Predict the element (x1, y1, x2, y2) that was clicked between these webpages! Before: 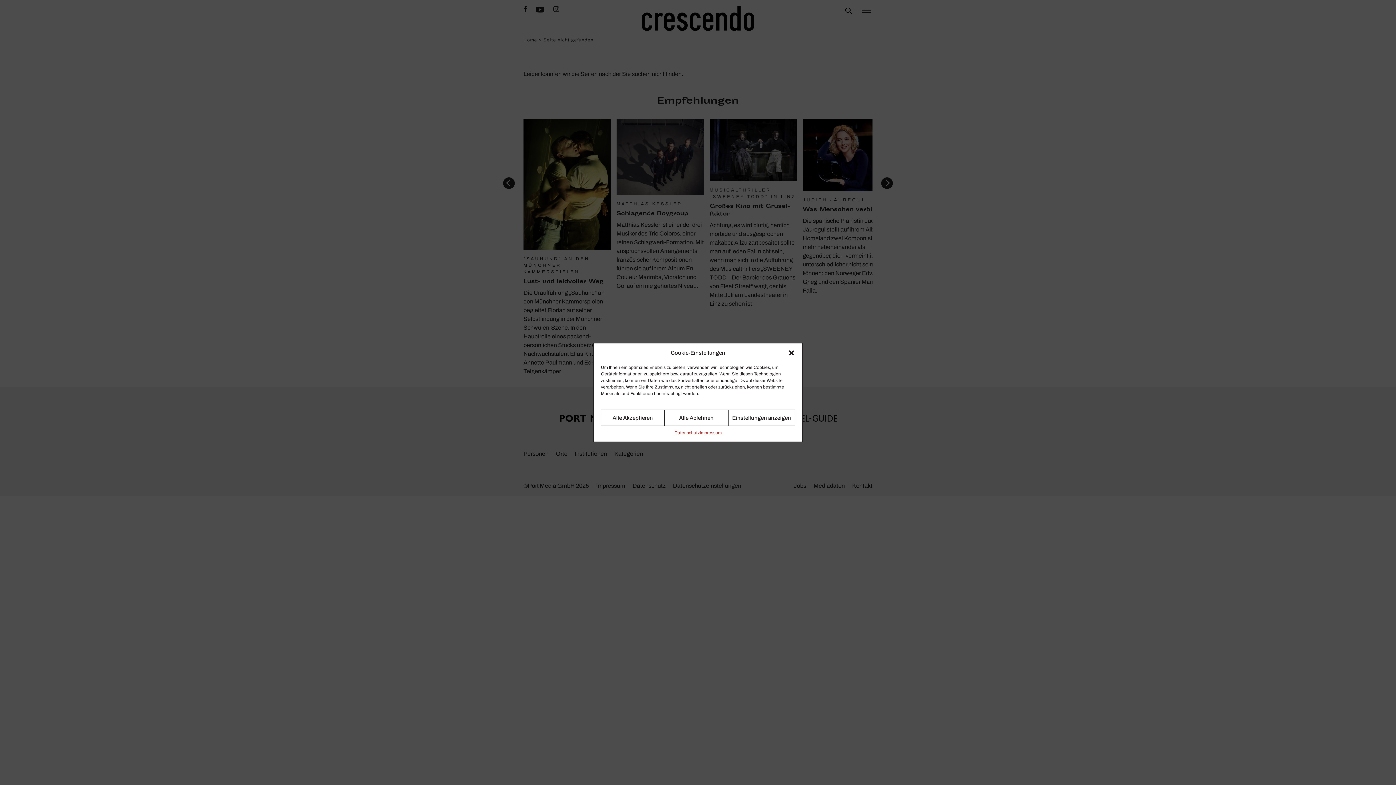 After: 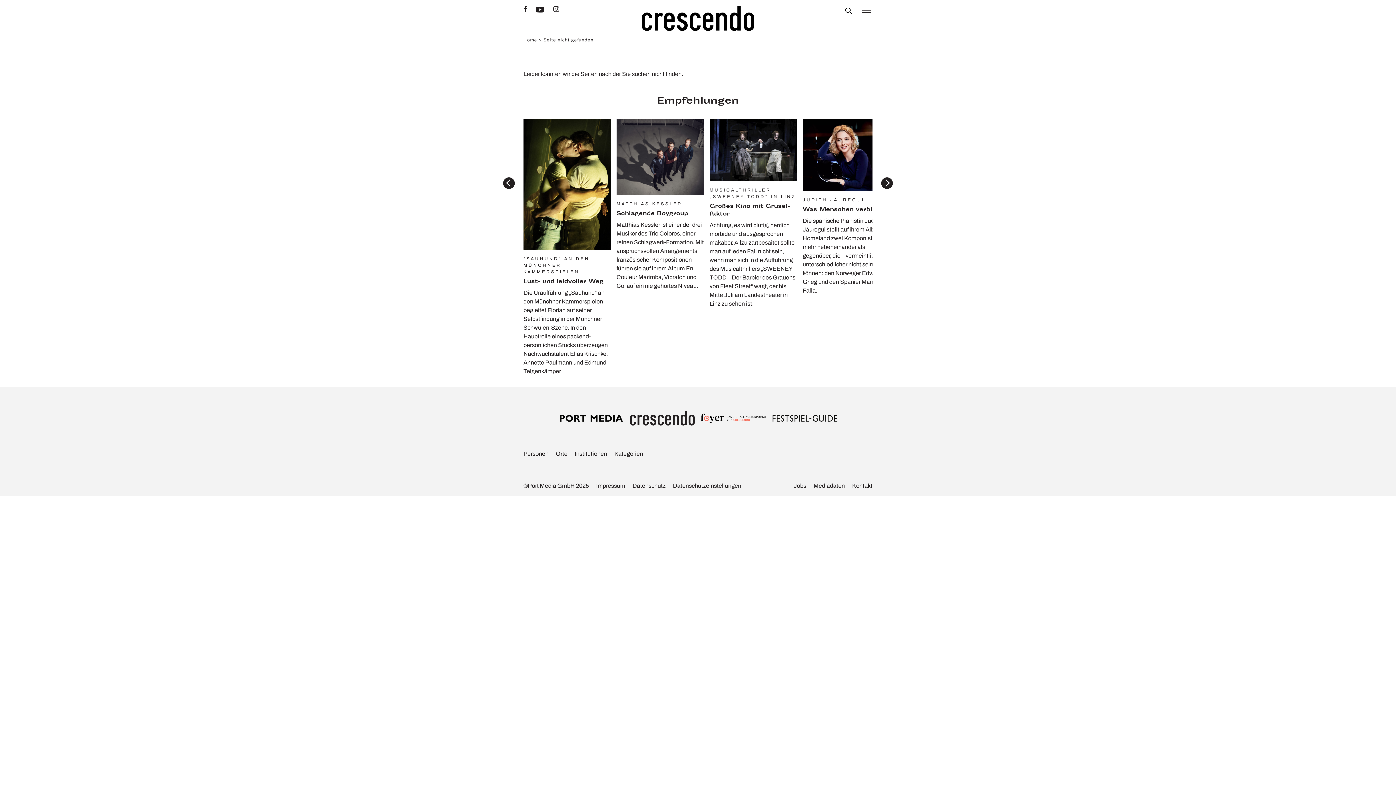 Action: label: Alle Akzeptieren bbox: (601, 409, 664, 426)